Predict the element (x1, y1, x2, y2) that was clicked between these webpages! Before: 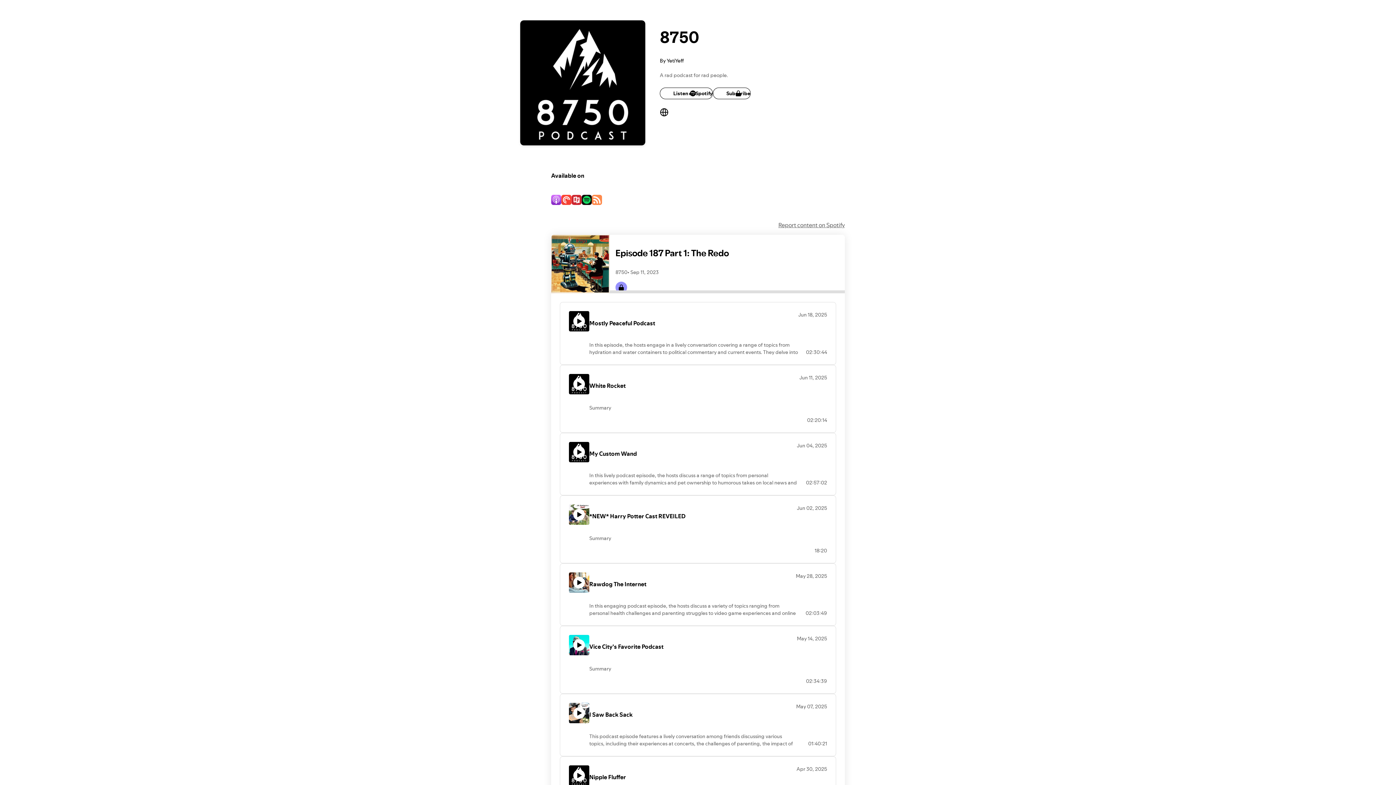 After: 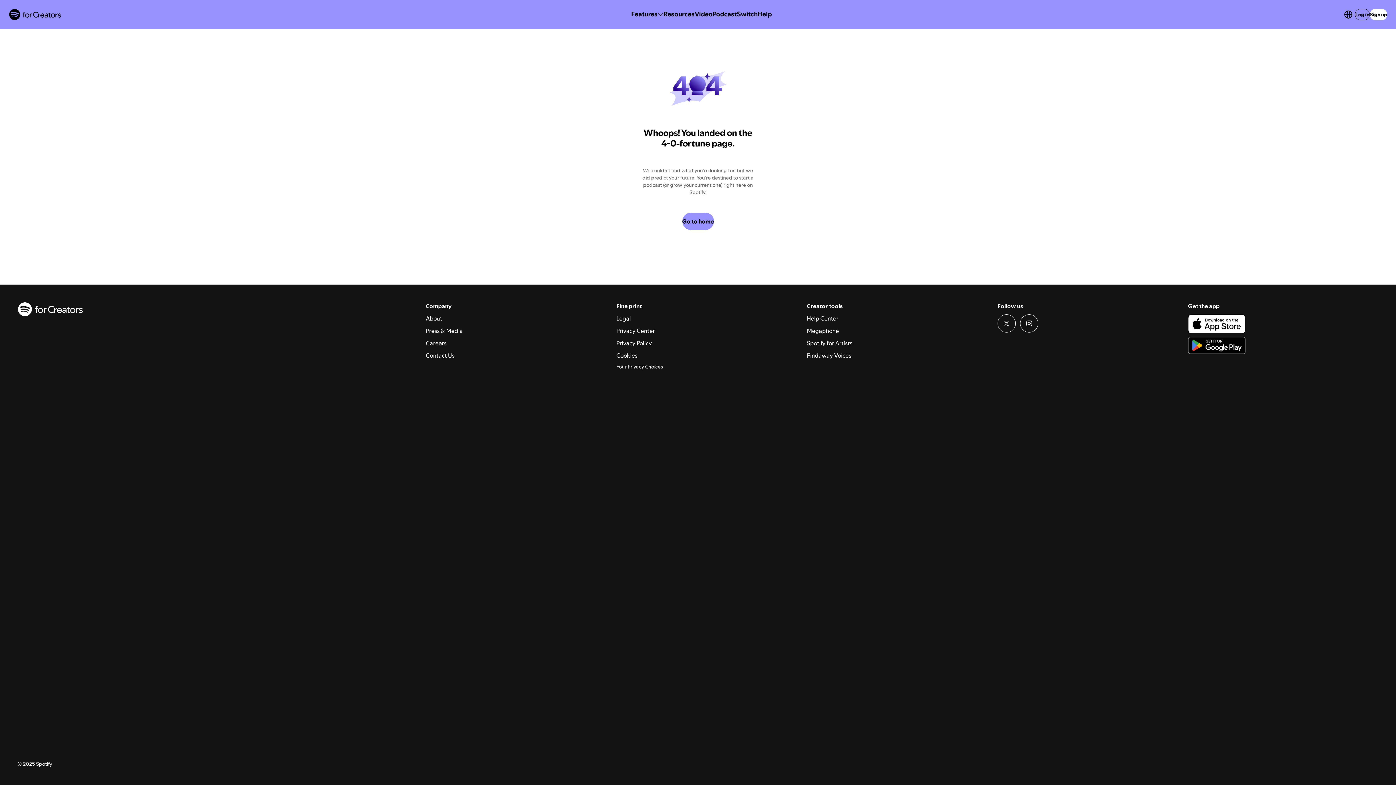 Action: label: White Rocket

Summary




In this engaging conversation, YetiYeff and Cait The Great explore a variety of topics ranging from practical skills like tree removal to the political drama surrounding Elon Musk and Donald Trump. They delve into the intricacies of legislation, the dynamics of Chicago politics, and the world of comedy and entertainment. The discussion also touches on the role of social media in shaping public perception and the importance of accountability in politics. In this conversation, the hosts explore various themes including the impact of diet on health, the challenges of parenting at different ages, and the dynamics of relationships with age gaps. They also discuss personal style choices like cowboy boots, the experience of gaming and its storytelling, and the realities of camping preparations. The conversation is light-hearted and filled with humor, touching on the challenges of parenting, the fun of gaming, and the community aspect of podcasting.

Jun 11, 2025
02:20:14 bbox: (560, 365, 836, 432)